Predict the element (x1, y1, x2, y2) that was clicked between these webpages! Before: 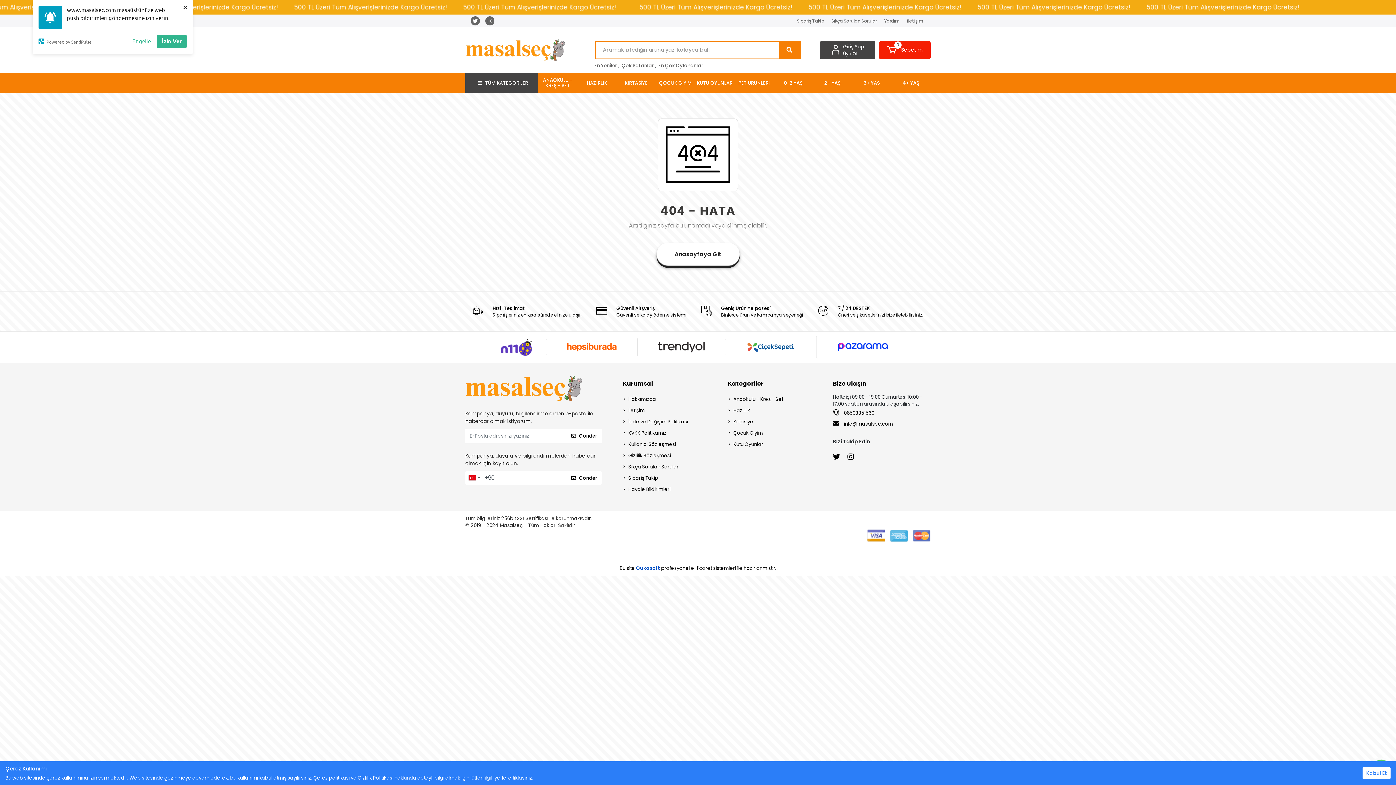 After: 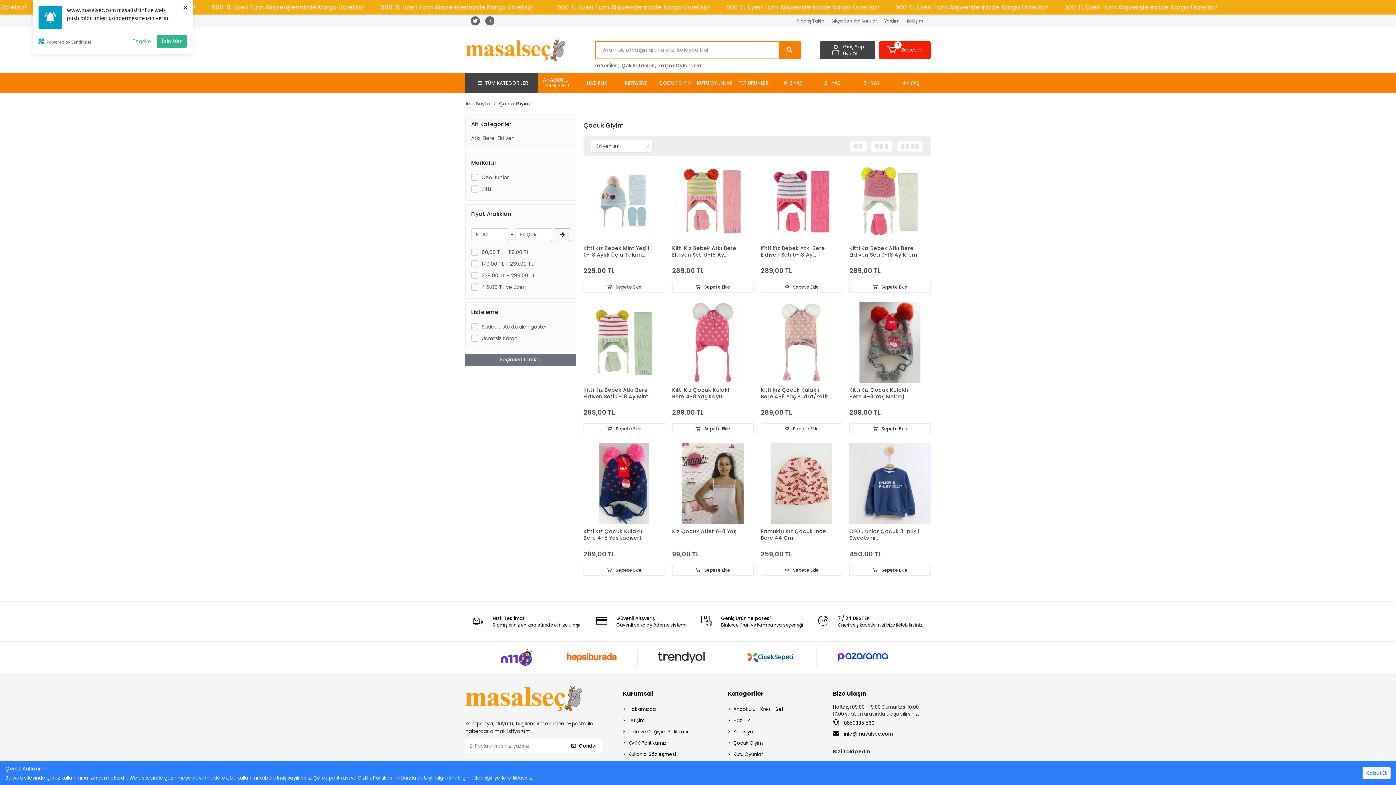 Action: label: Çocuk Giyim bbox: (728, 428, 825, 437)